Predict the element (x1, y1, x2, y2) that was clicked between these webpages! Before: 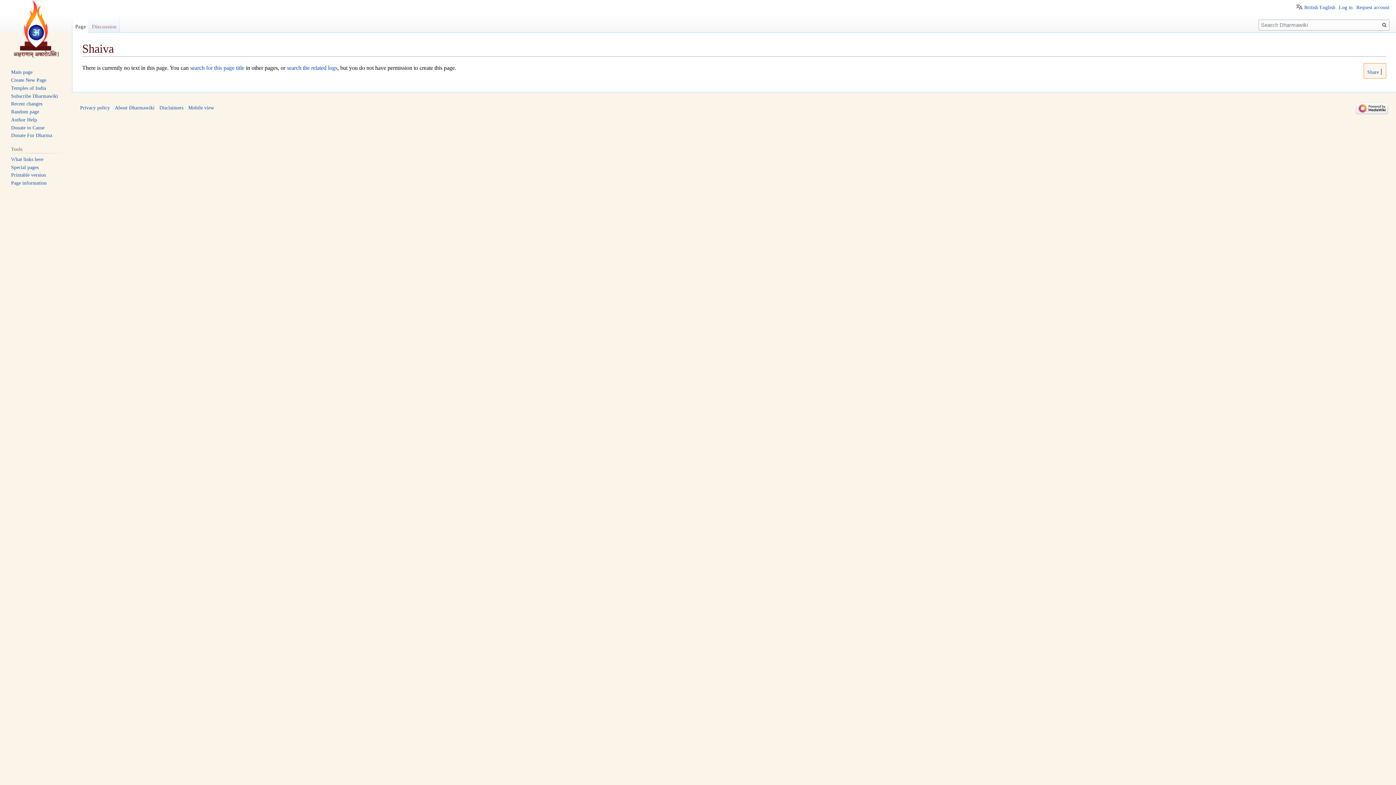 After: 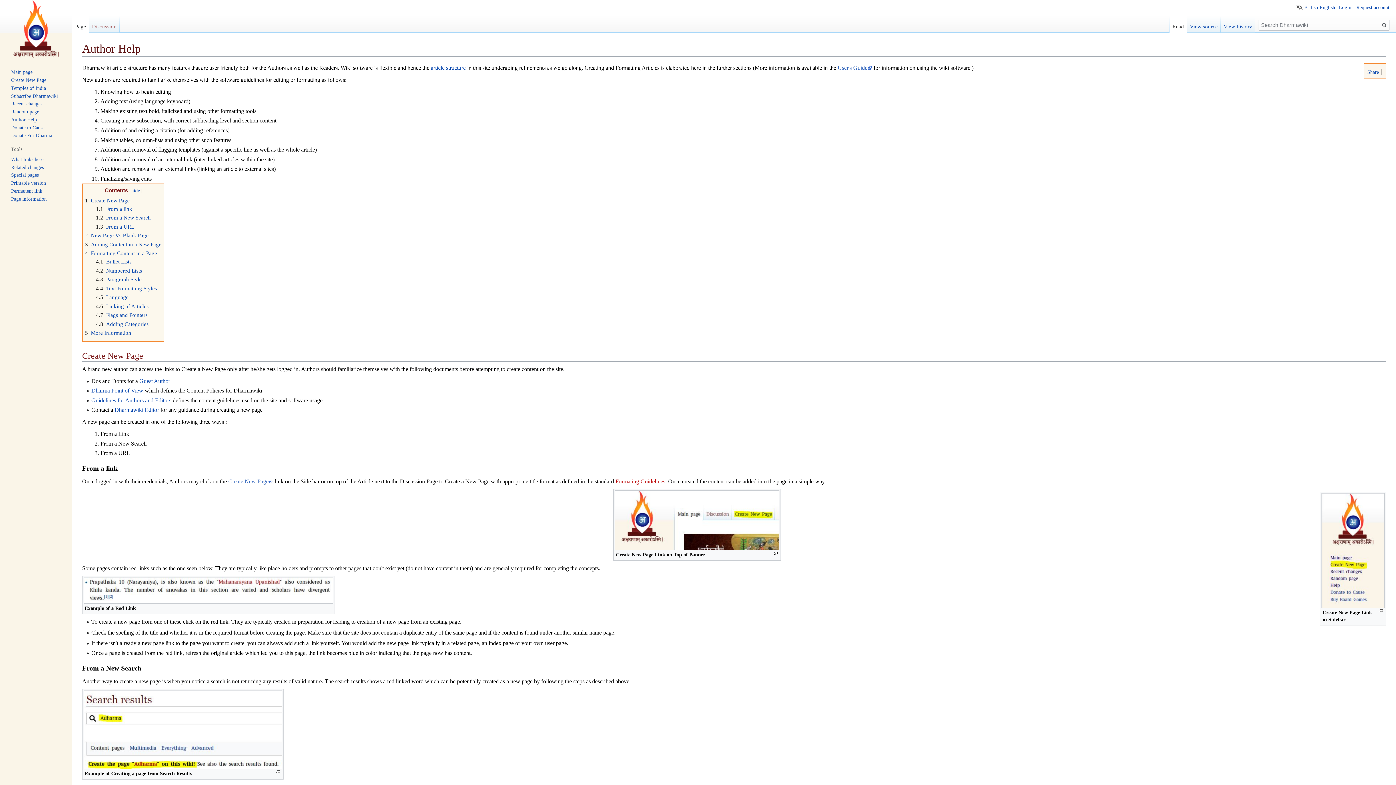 Action: label: Author Help bbox: (11, 117, 36, 122)